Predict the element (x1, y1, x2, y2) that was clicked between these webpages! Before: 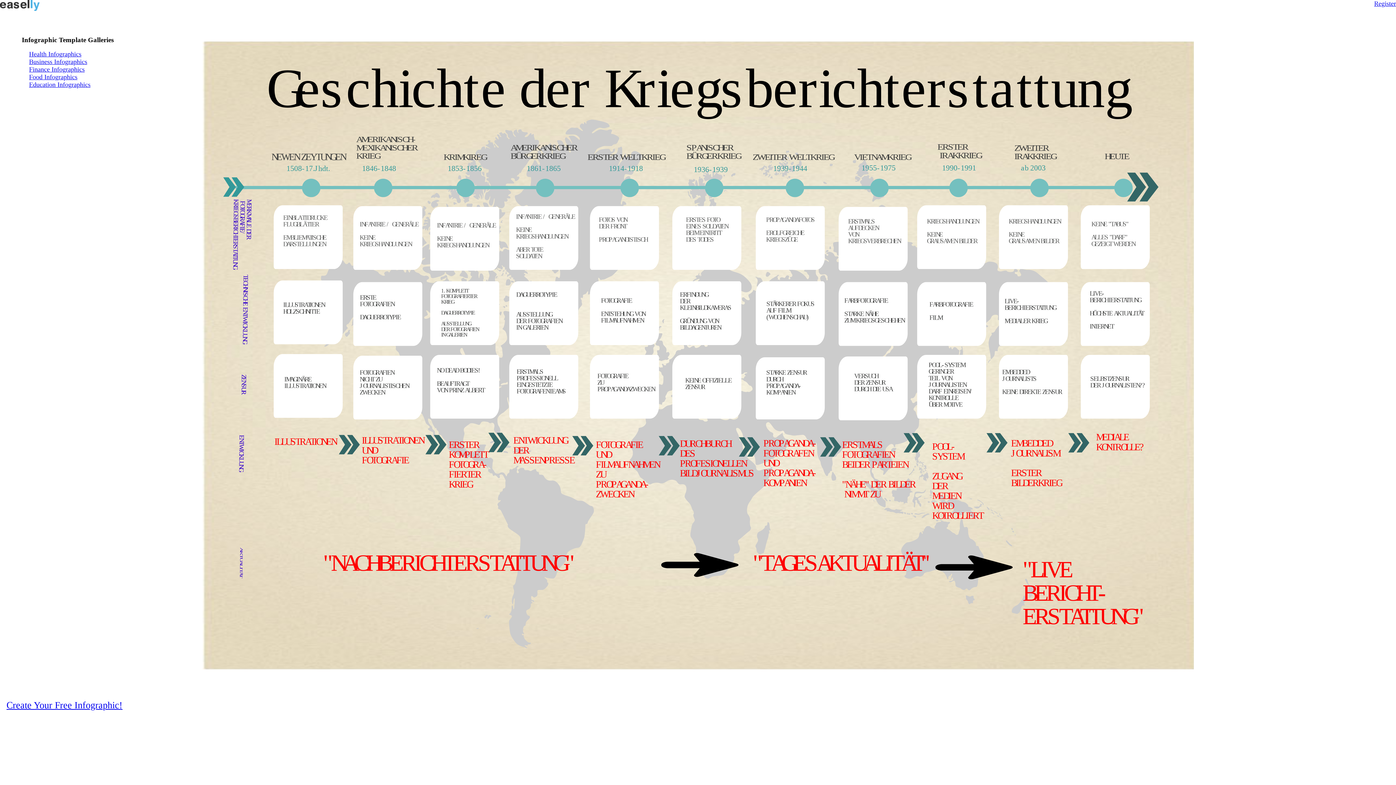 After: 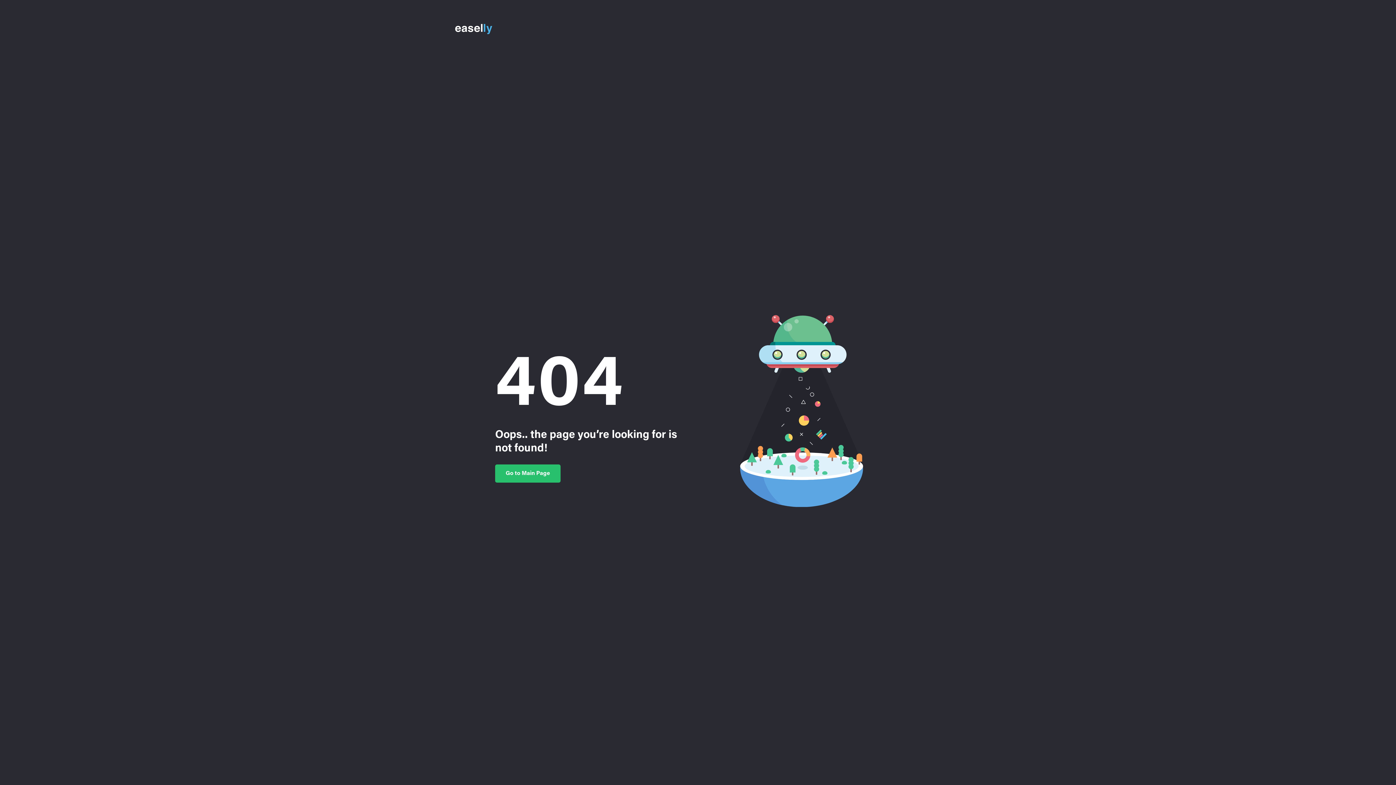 Action: label: Food Infographics bbox: (29, 73, 77, 80)